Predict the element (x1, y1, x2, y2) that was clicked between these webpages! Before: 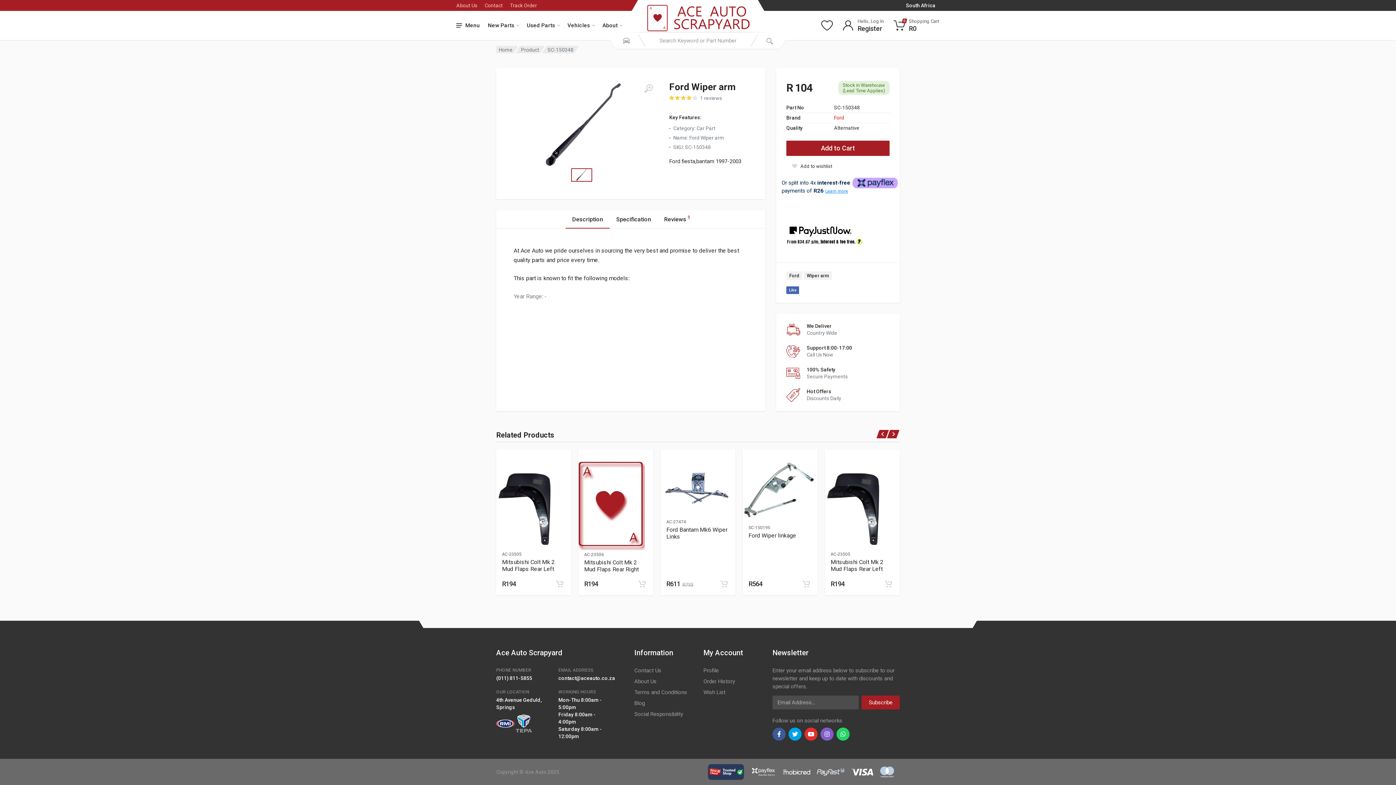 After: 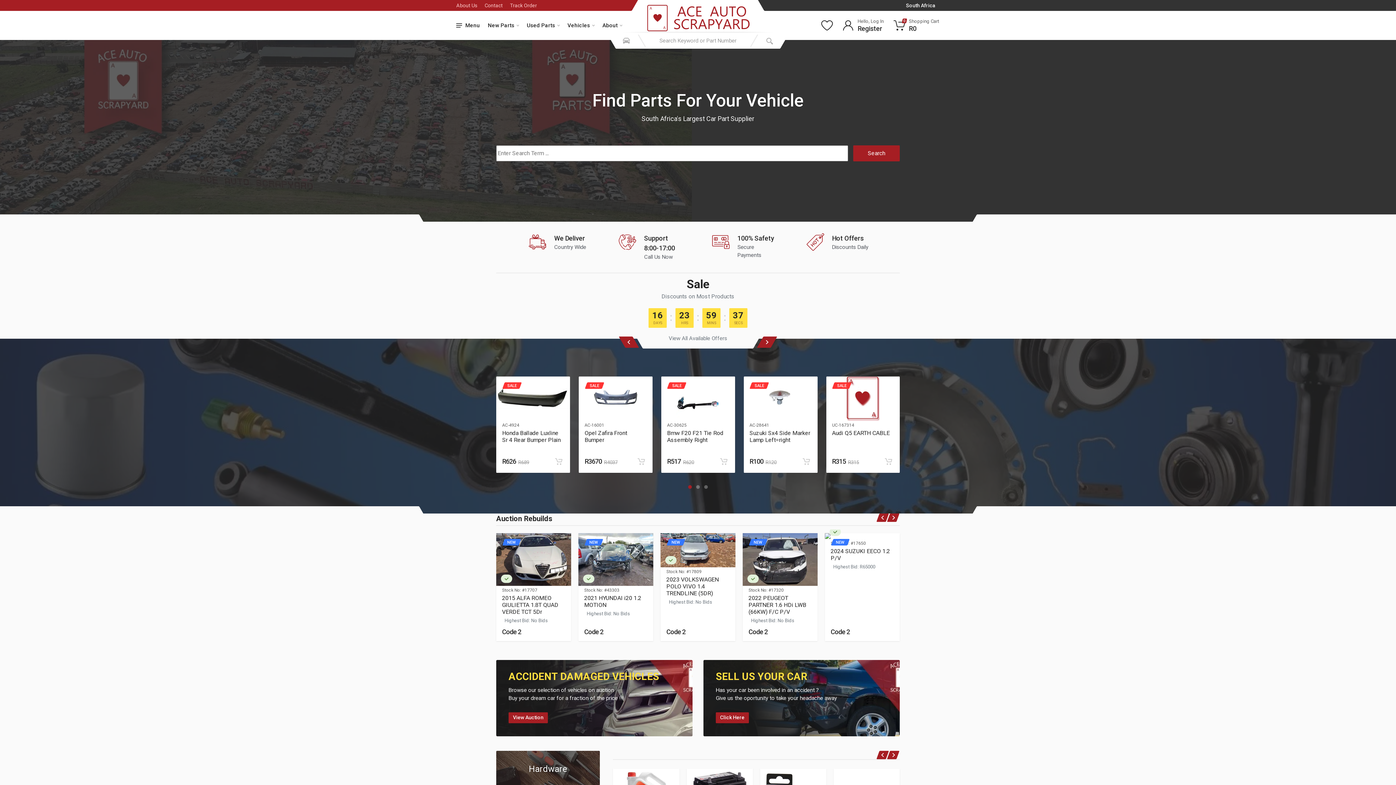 Action: bbox: (645, 0, 750, 32)